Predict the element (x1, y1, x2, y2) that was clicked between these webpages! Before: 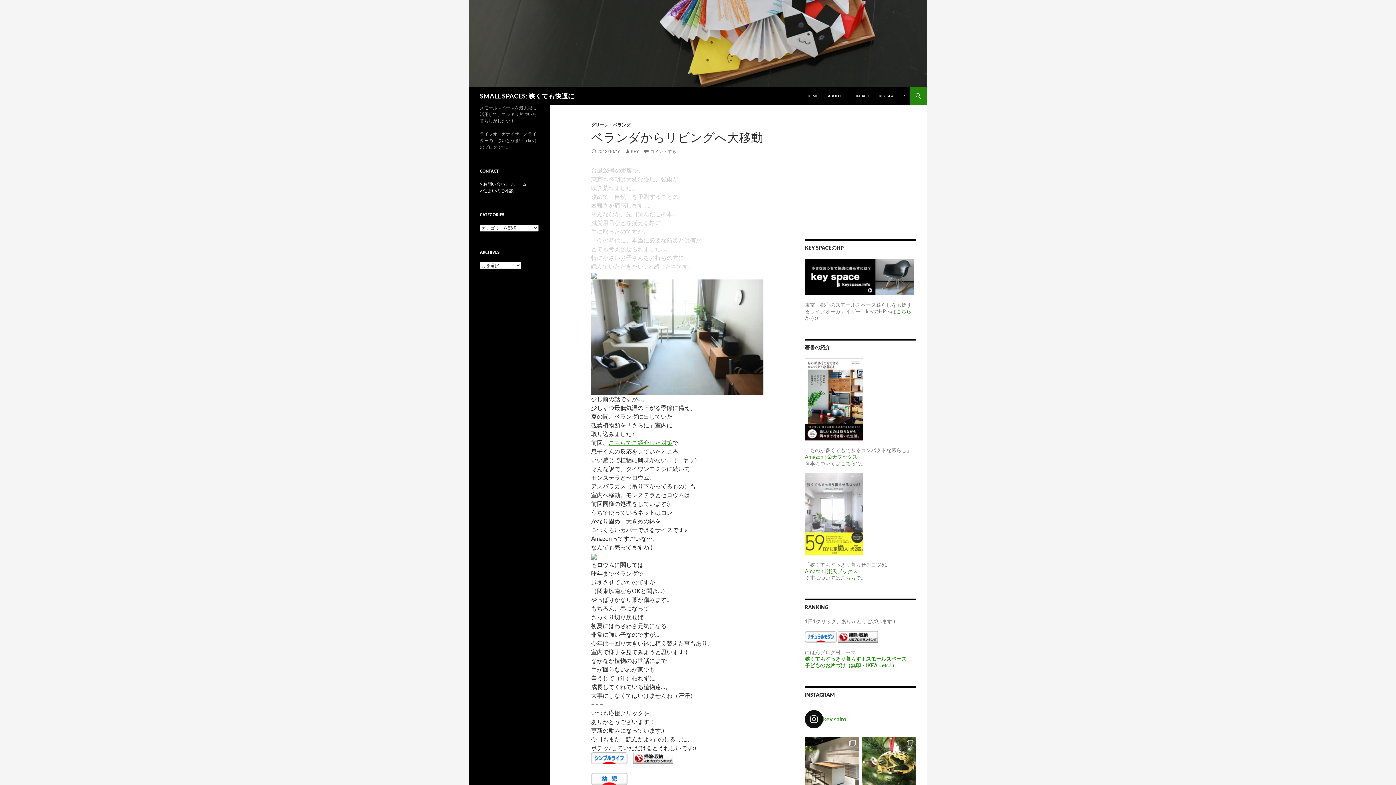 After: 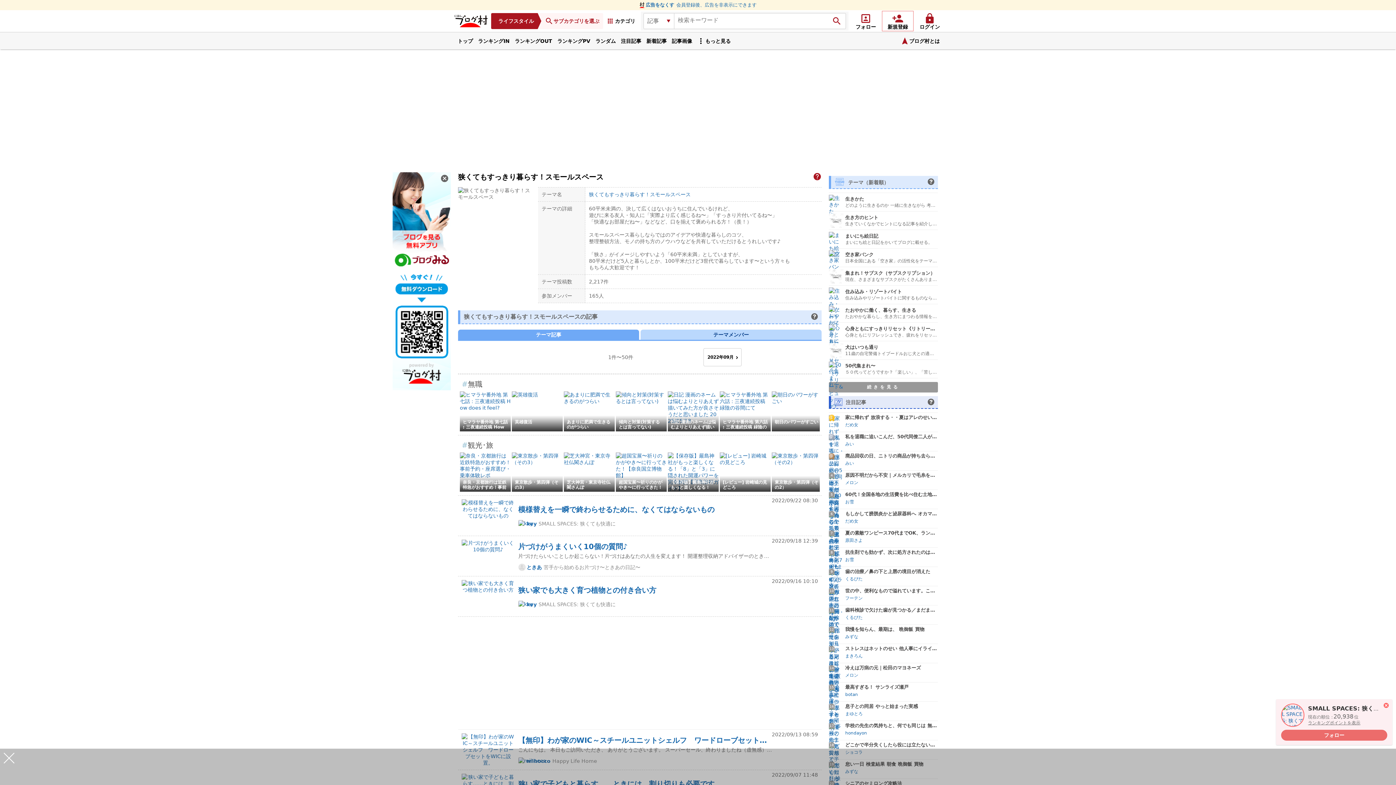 Action: label: 狭くてもすっきり暮らす！スモールスペース bbox: (805, 656, 906, 662)